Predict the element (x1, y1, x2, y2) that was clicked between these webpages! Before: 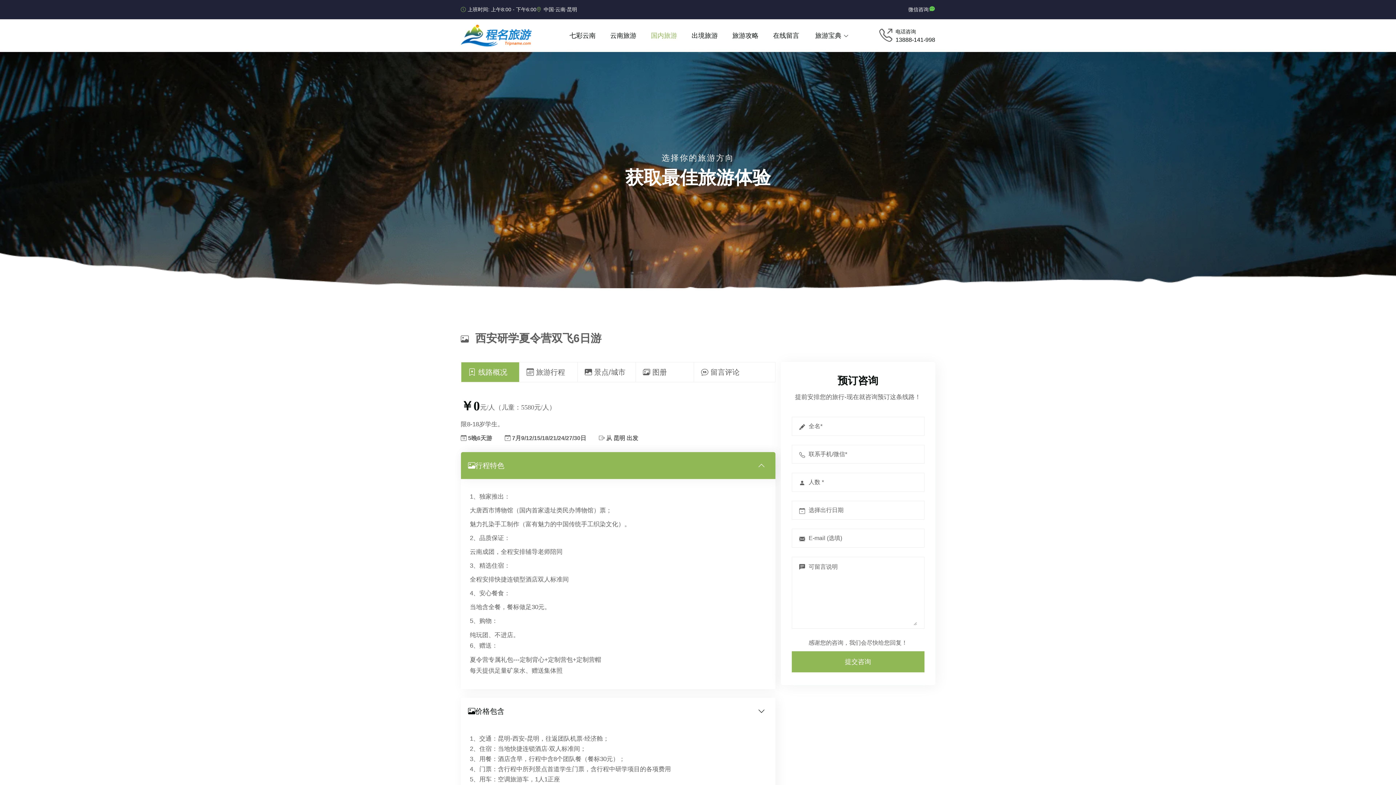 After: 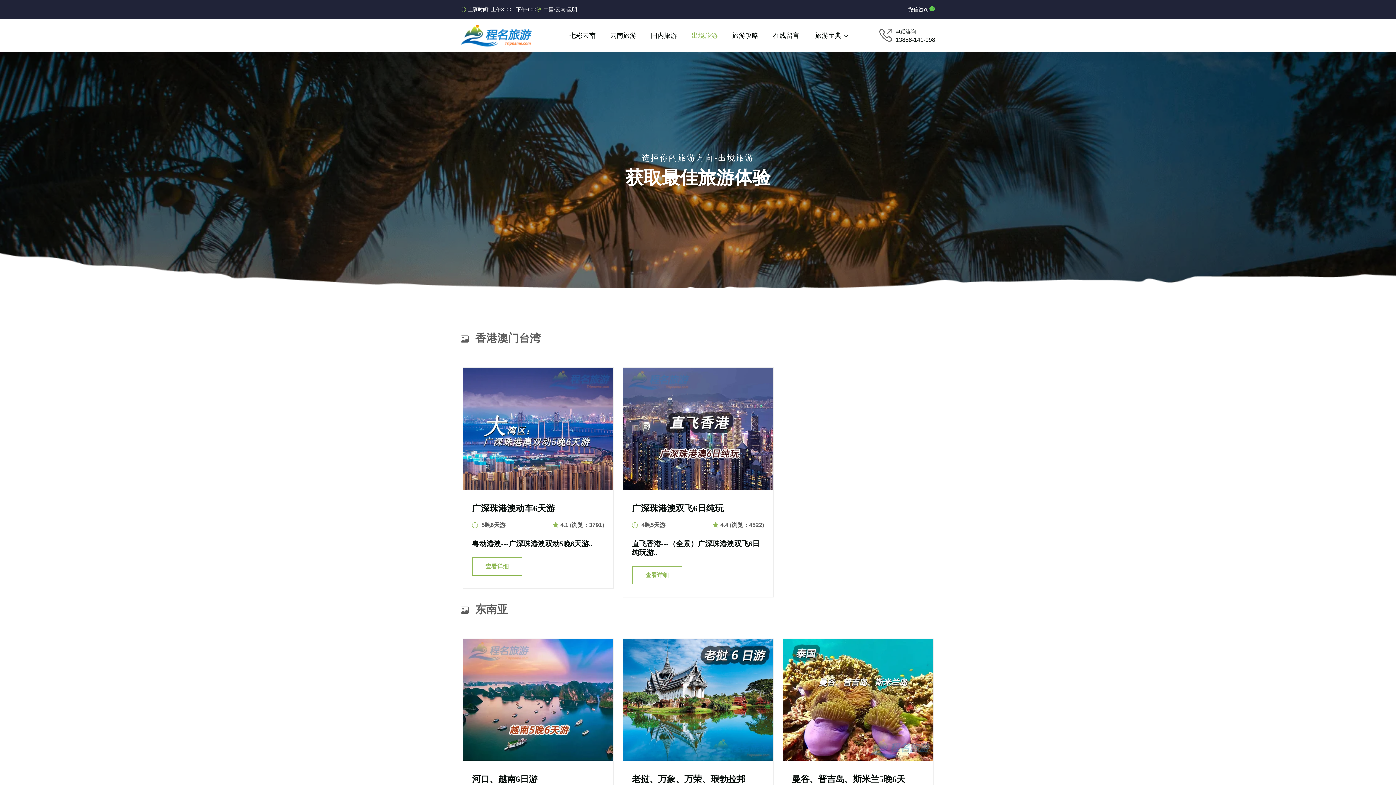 Action: label: 出境旅游 bbox: (691, 19, 718, 52)